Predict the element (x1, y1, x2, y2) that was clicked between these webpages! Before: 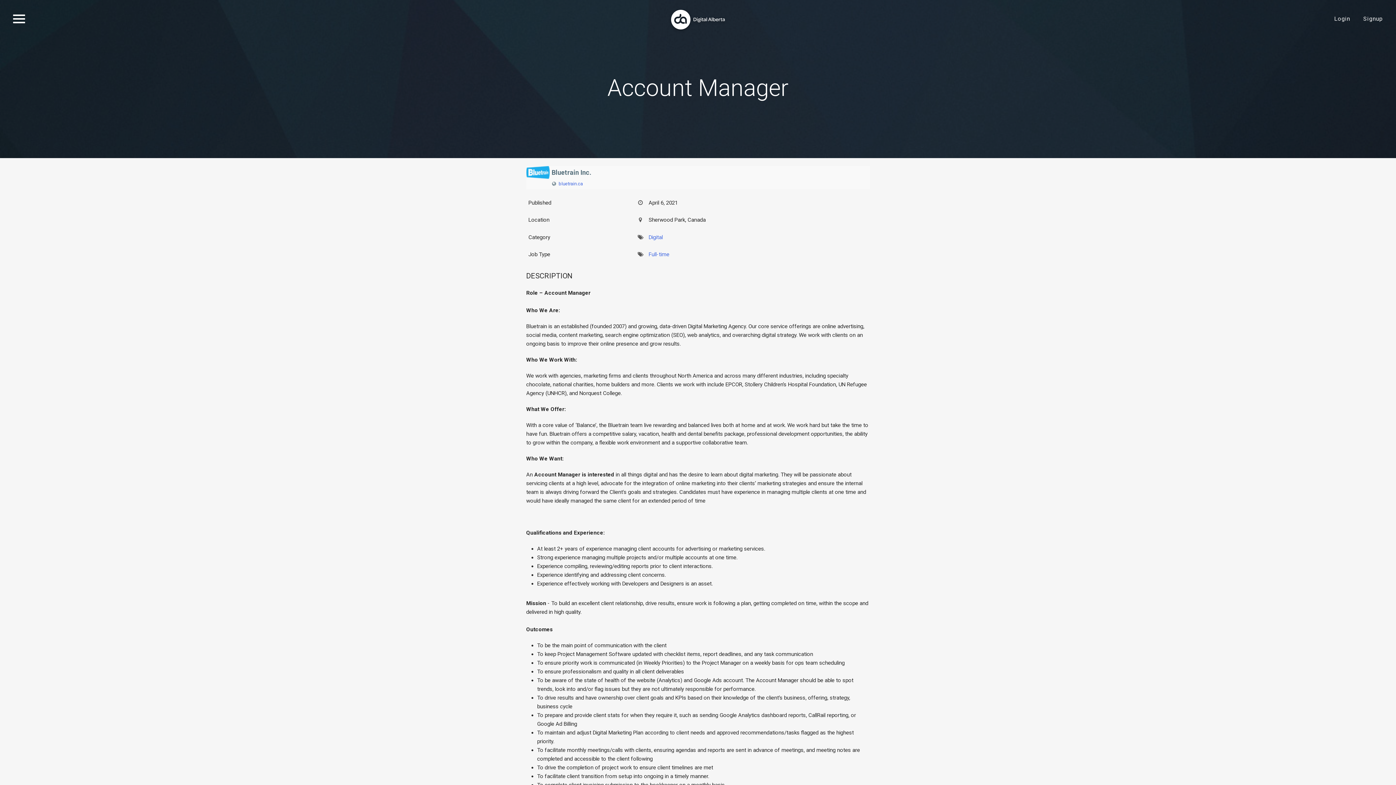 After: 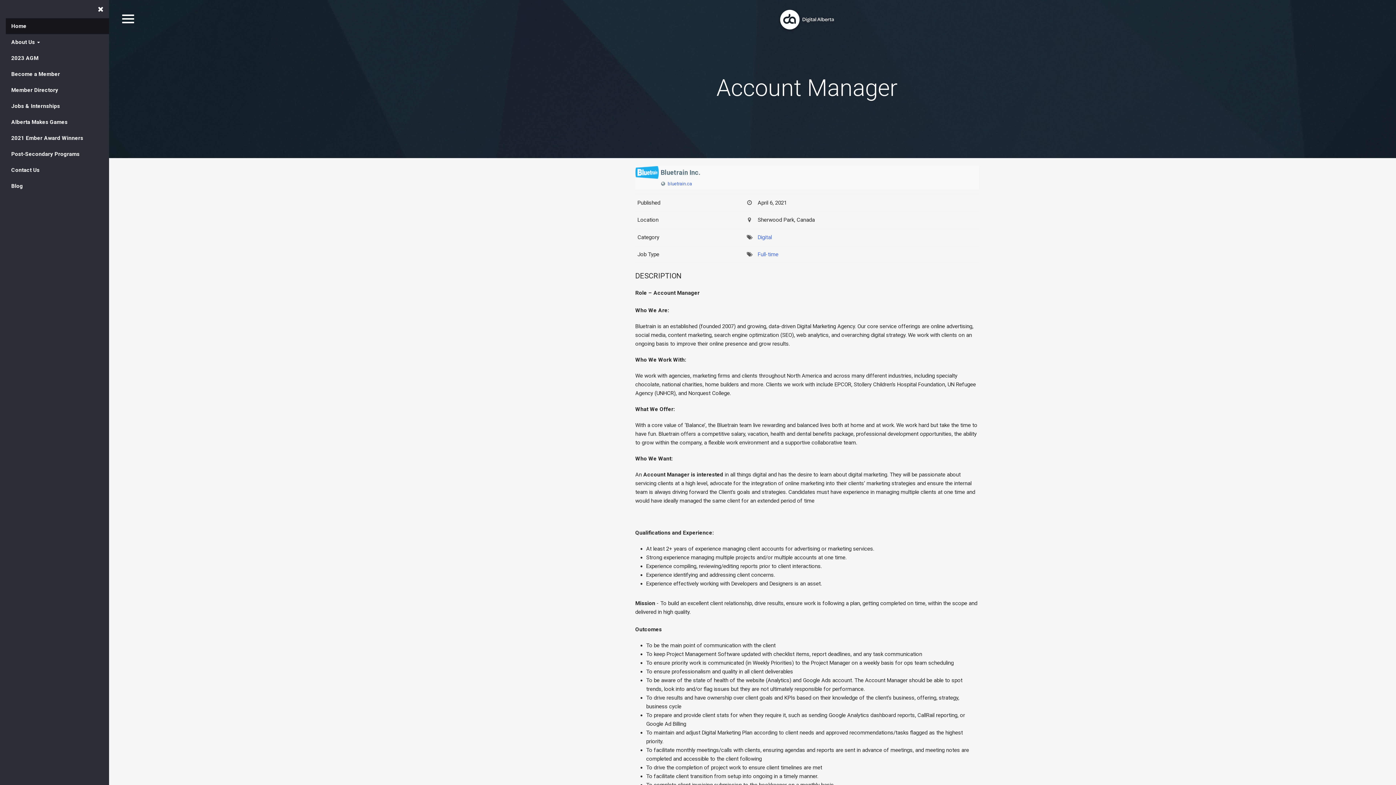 Action: bbox: (12, 14, 25, 23) label: Toggle navigation.